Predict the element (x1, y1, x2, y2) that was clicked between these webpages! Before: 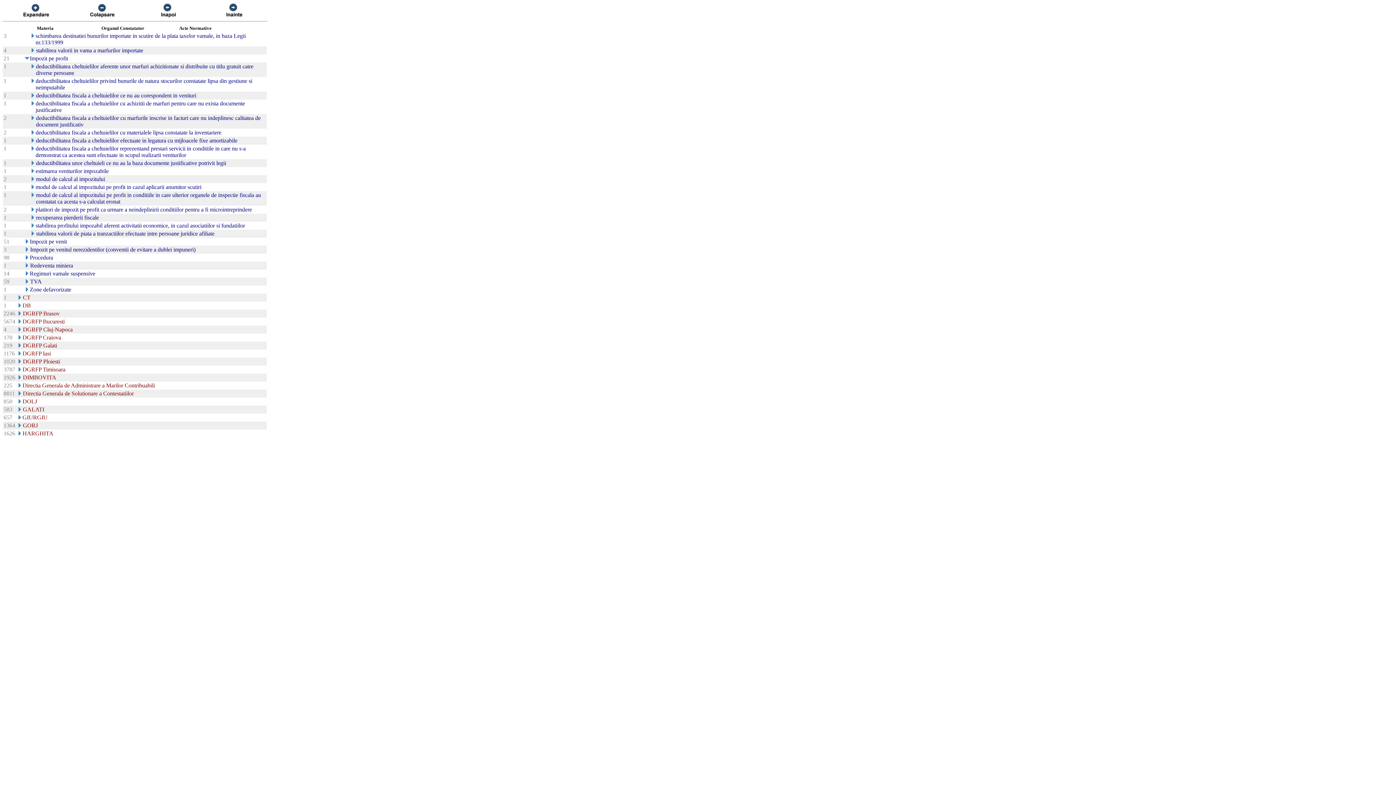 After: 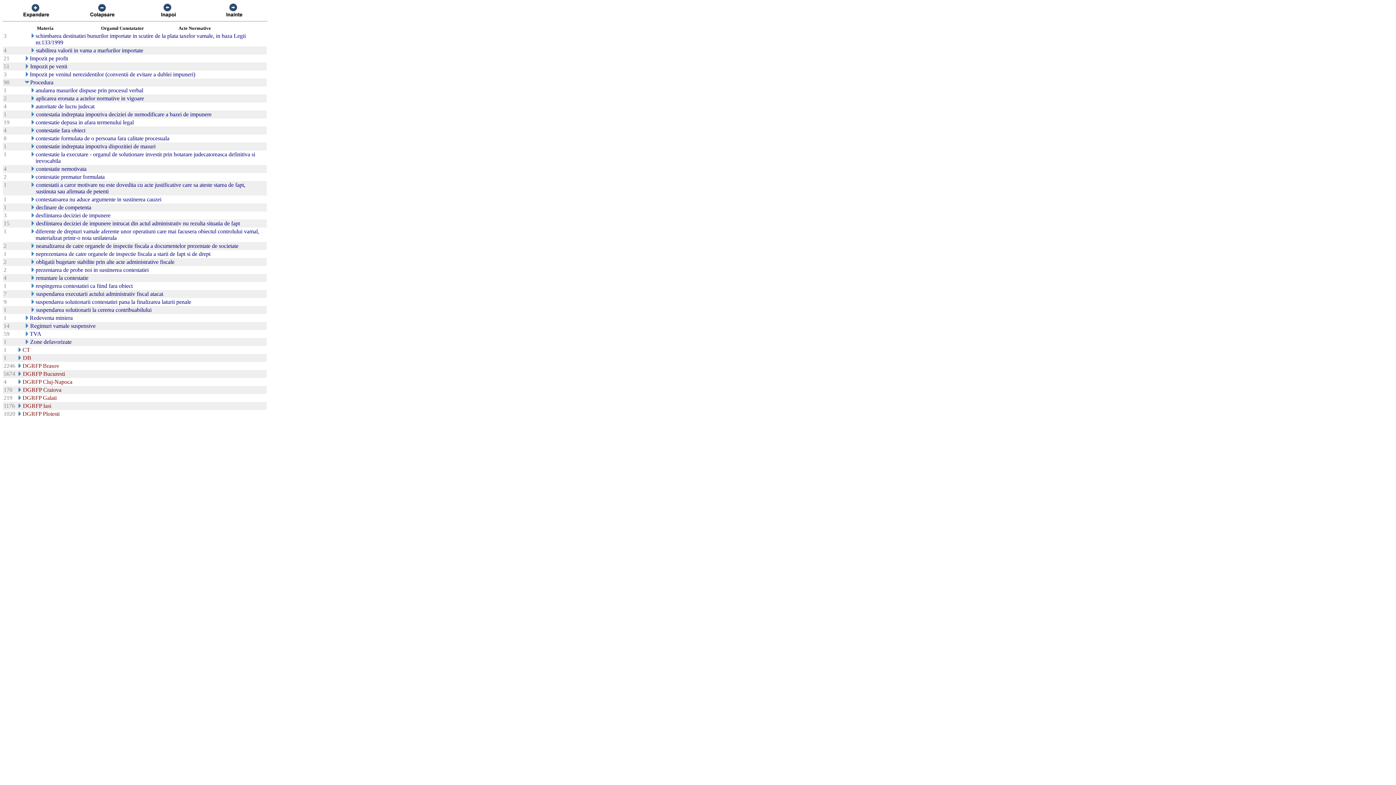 Action: bbox: (24, 255, 29, 261)